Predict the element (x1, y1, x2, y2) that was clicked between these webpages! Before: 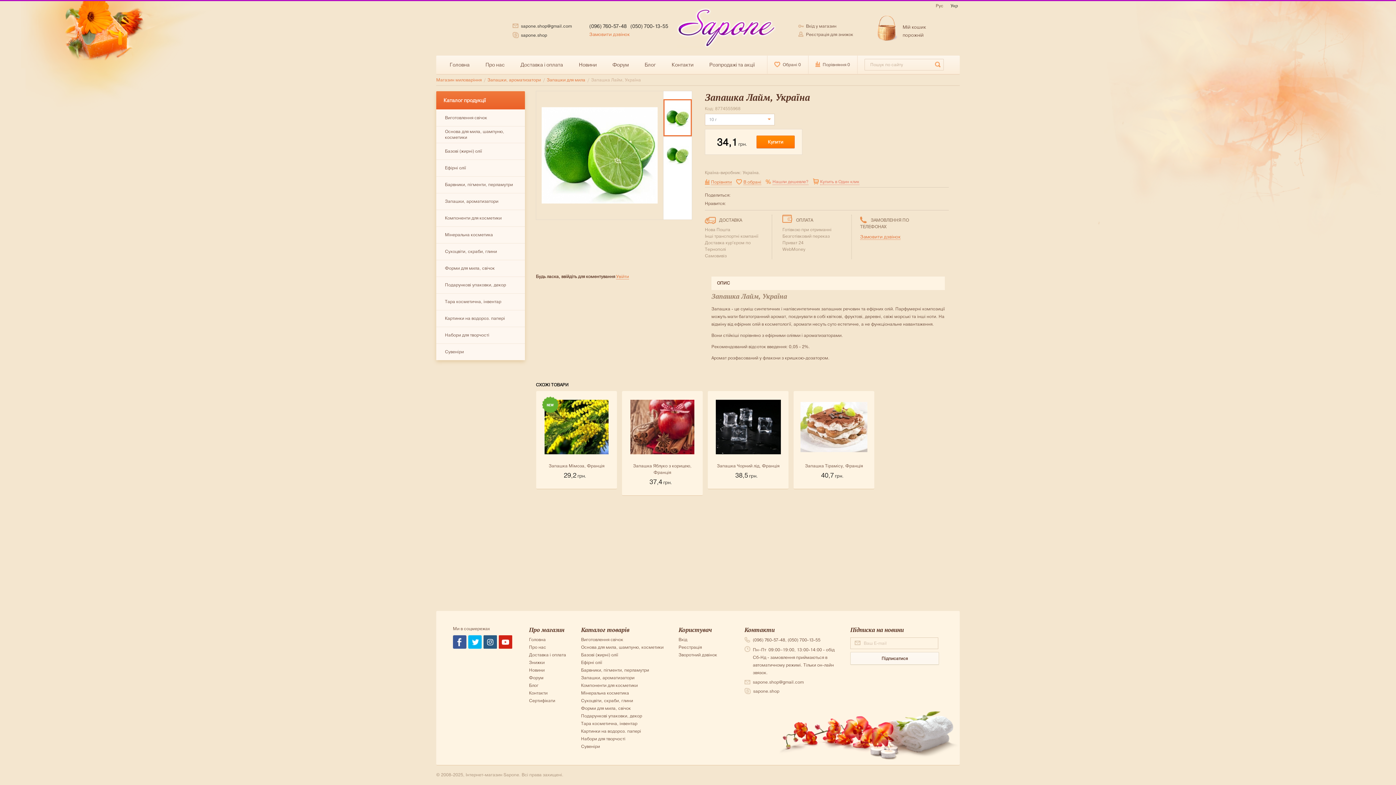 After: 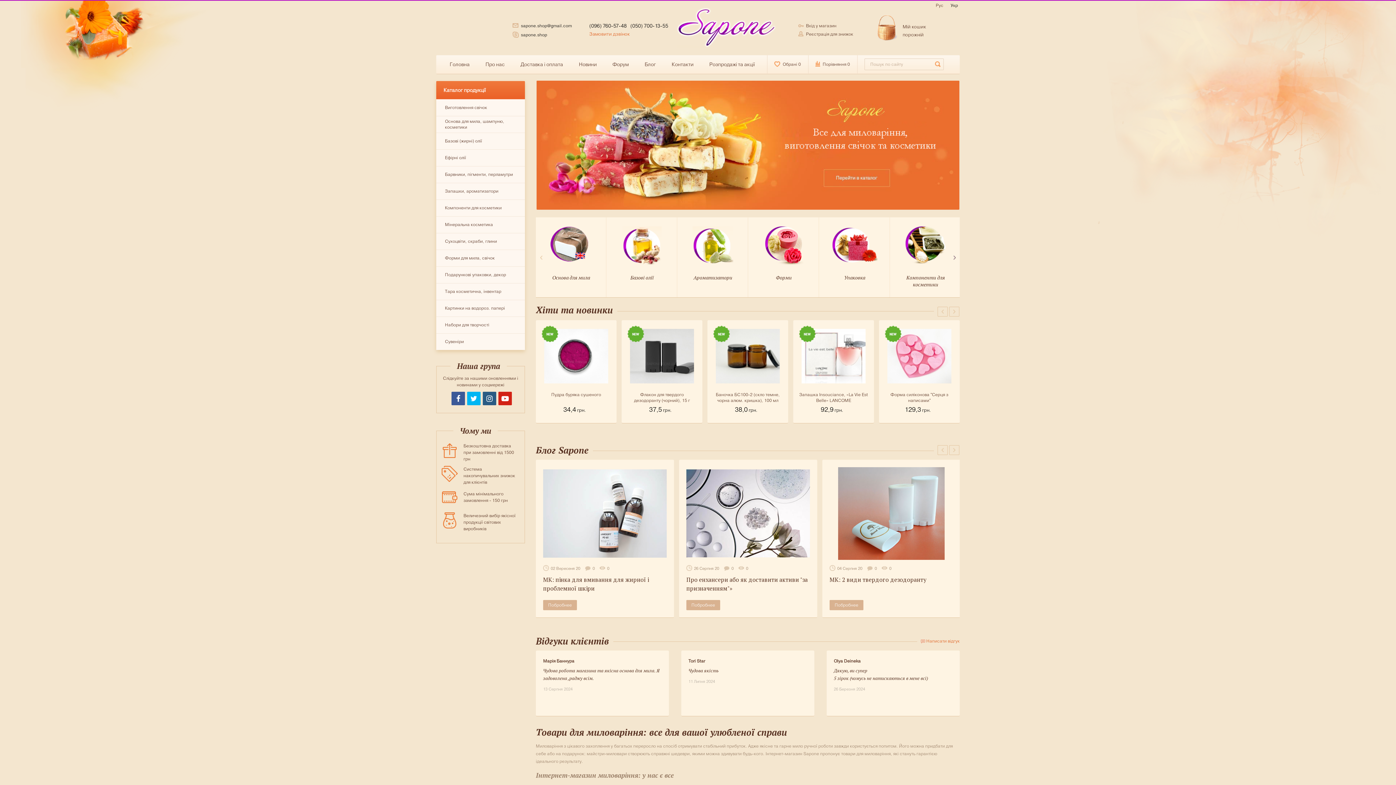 Action: label: Головна bbox: (529, 637, 545, 642)